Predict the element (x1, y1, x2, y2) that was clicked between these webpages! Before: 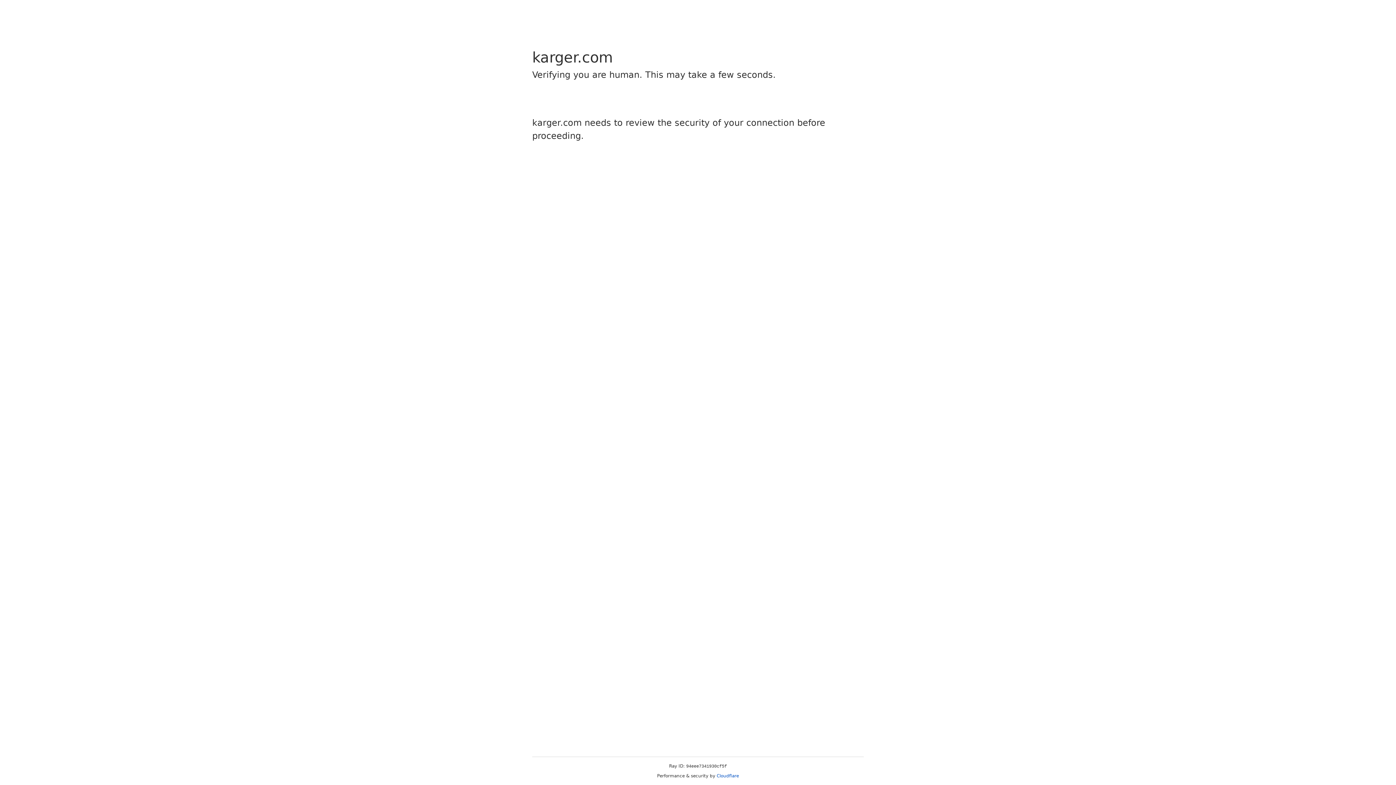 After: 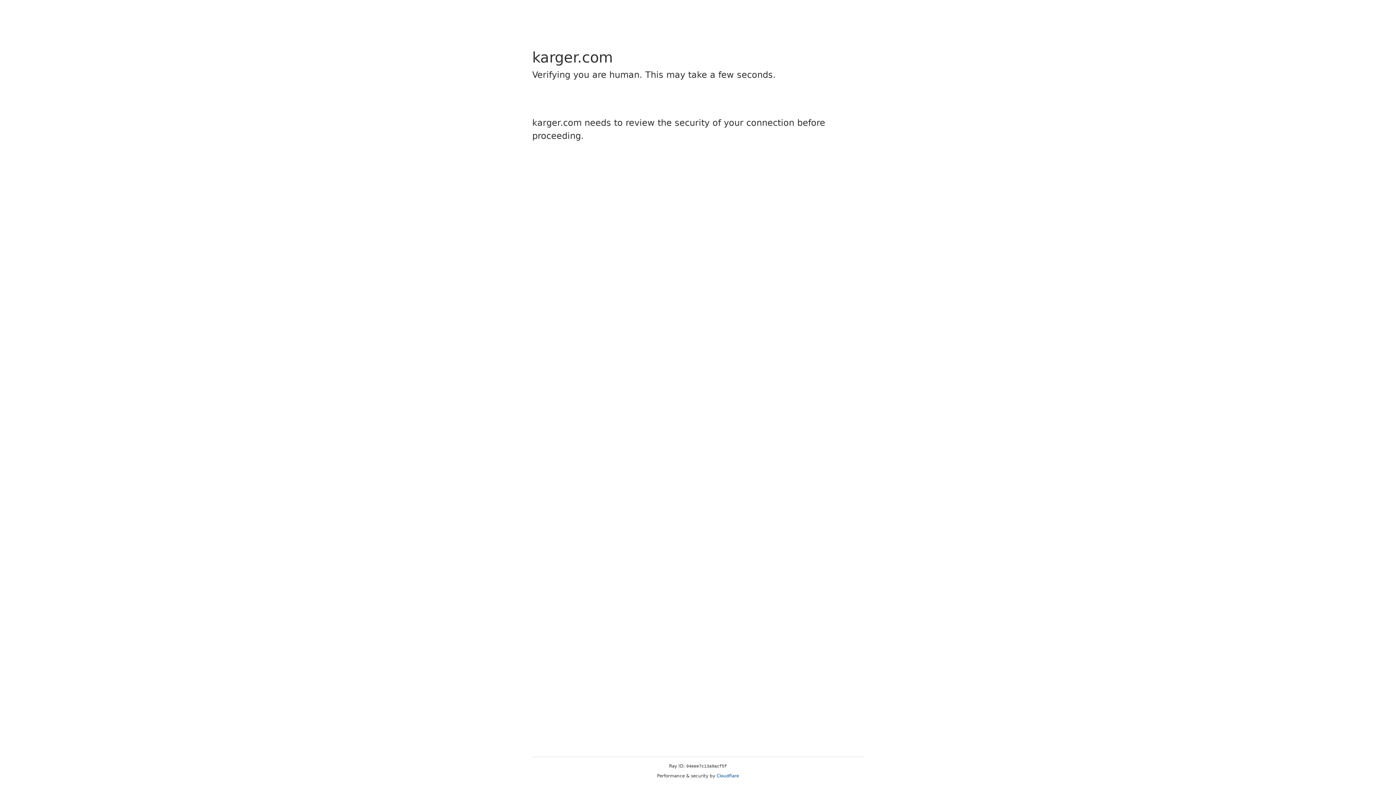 Action: label: Cloudflare bbox: (716, 773, 739, 778)